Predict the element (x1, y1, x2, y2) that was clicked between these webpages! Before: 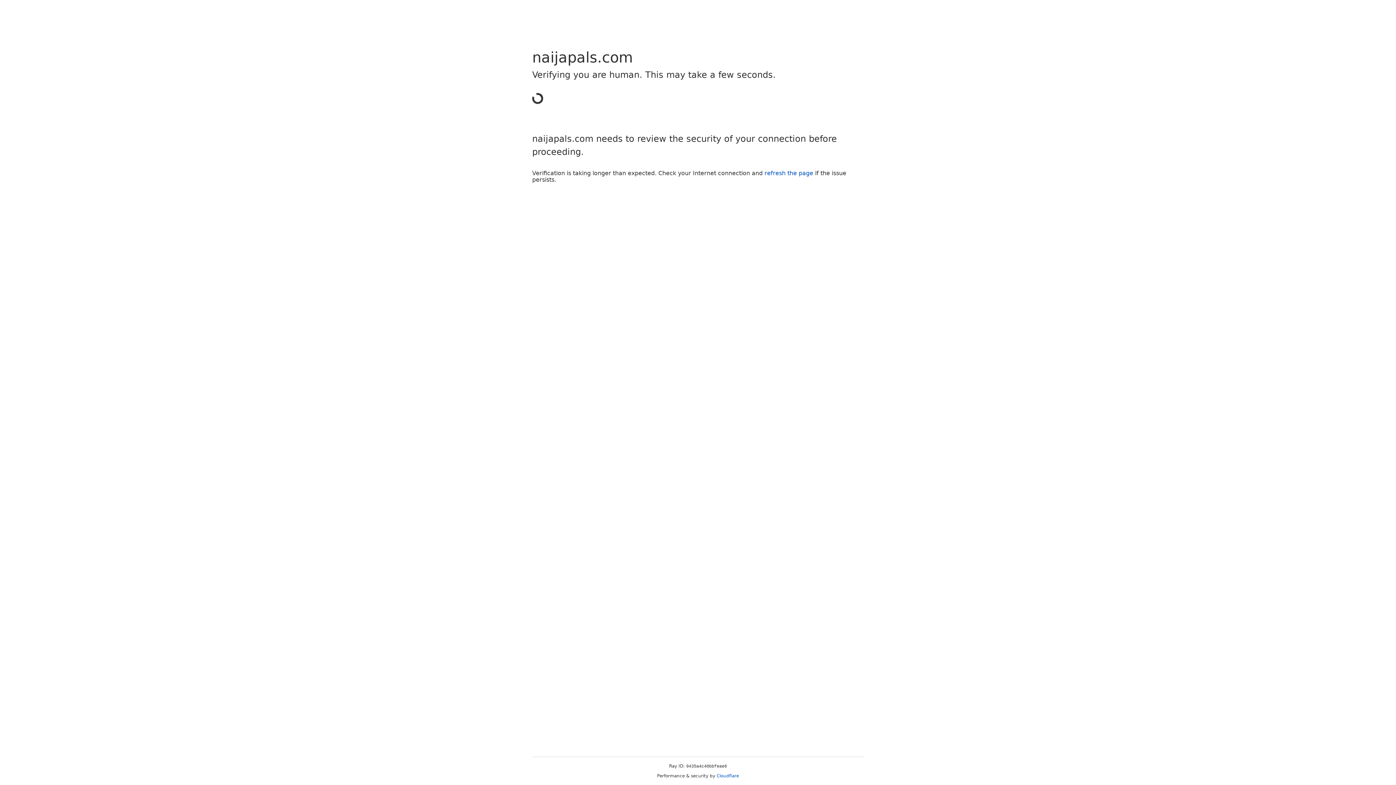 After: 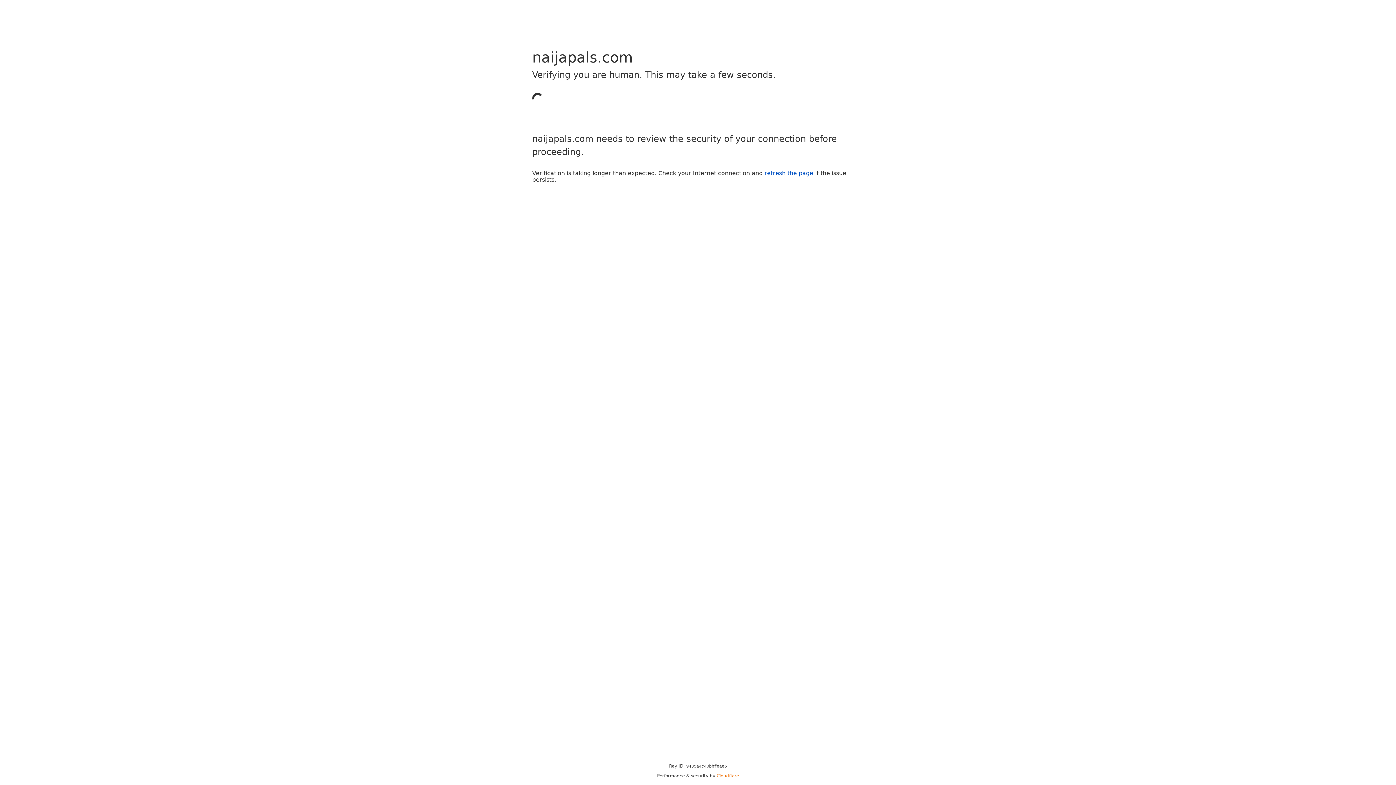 Action: label: Cloudflare bbox: (716, 773, 739, 778)